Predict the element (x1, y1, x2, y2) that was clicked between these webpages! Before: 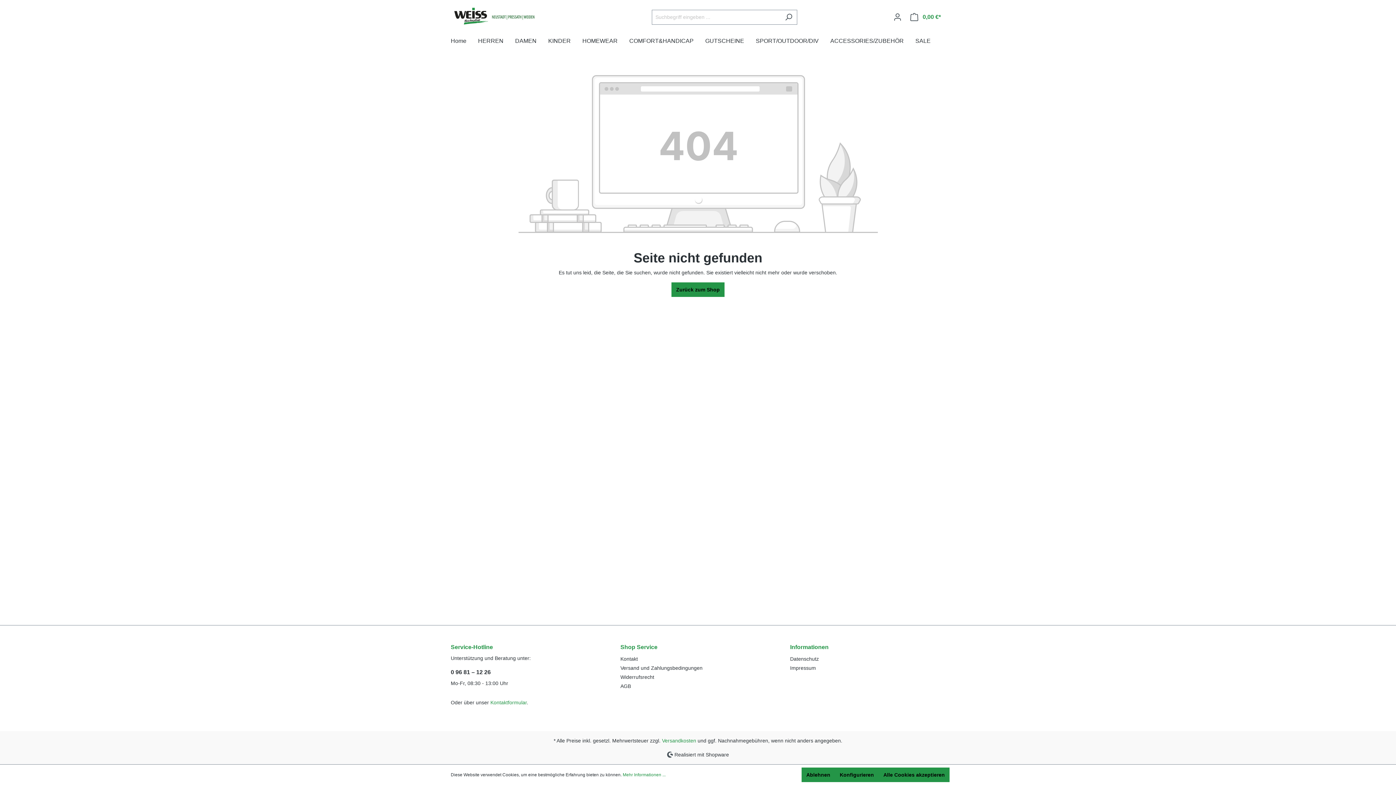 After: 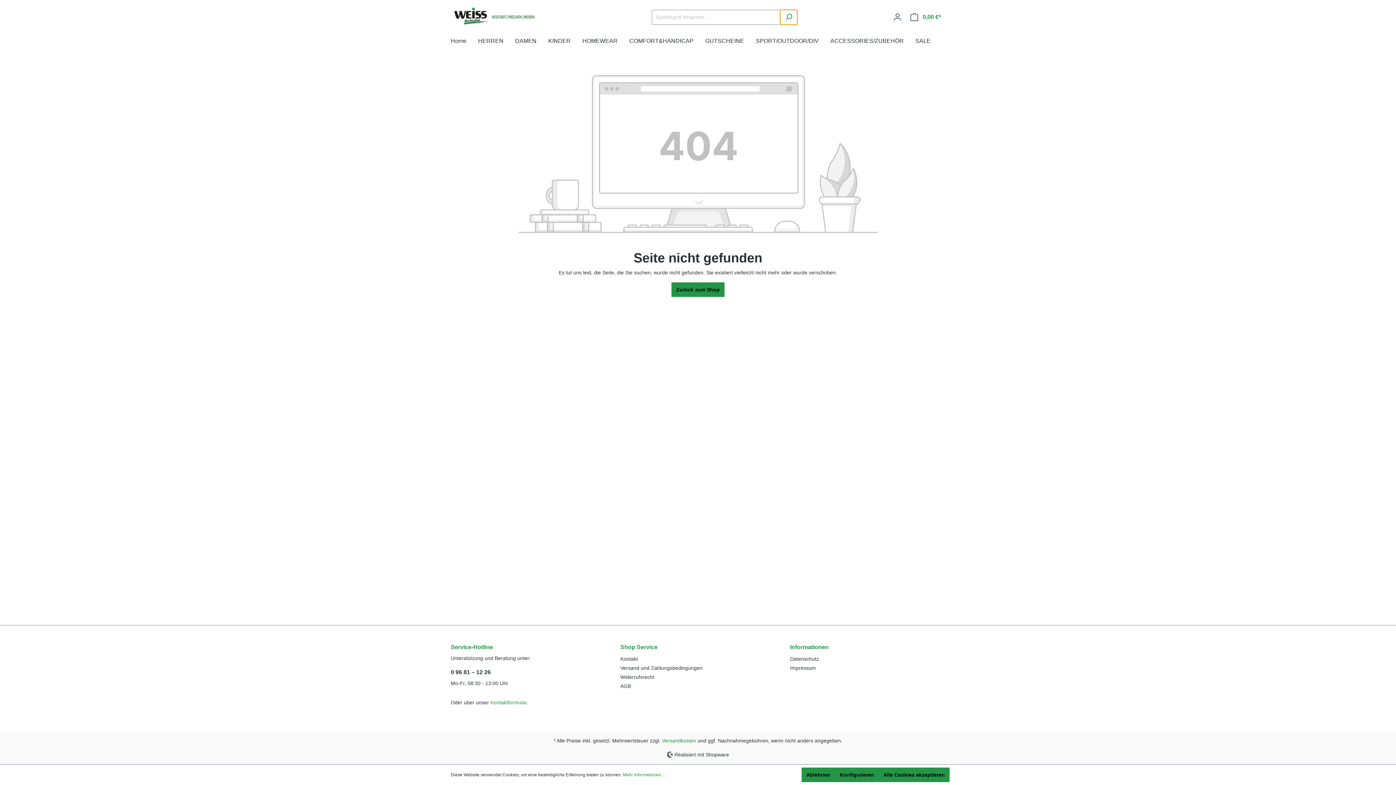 Action: label: Suchen bbox: (780, 9, 797, 24)